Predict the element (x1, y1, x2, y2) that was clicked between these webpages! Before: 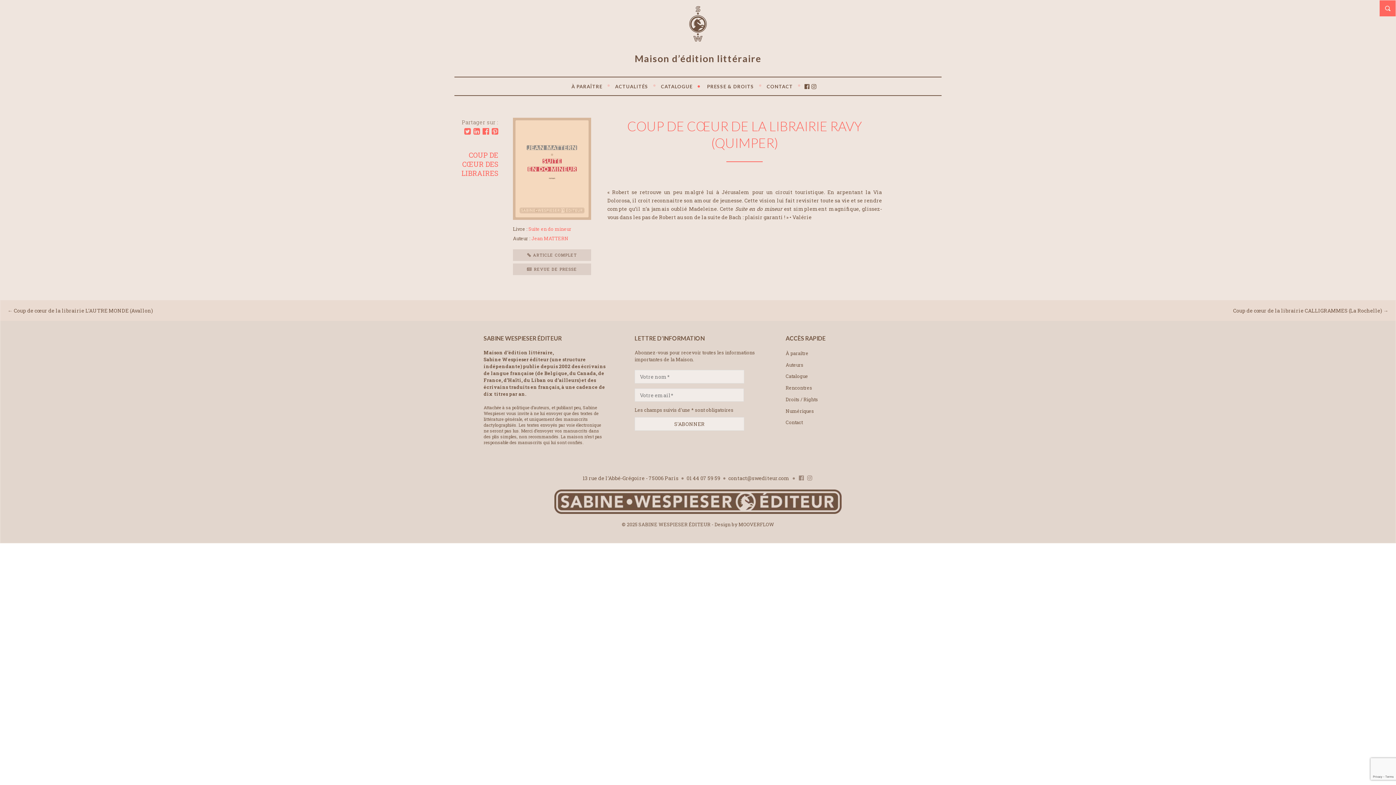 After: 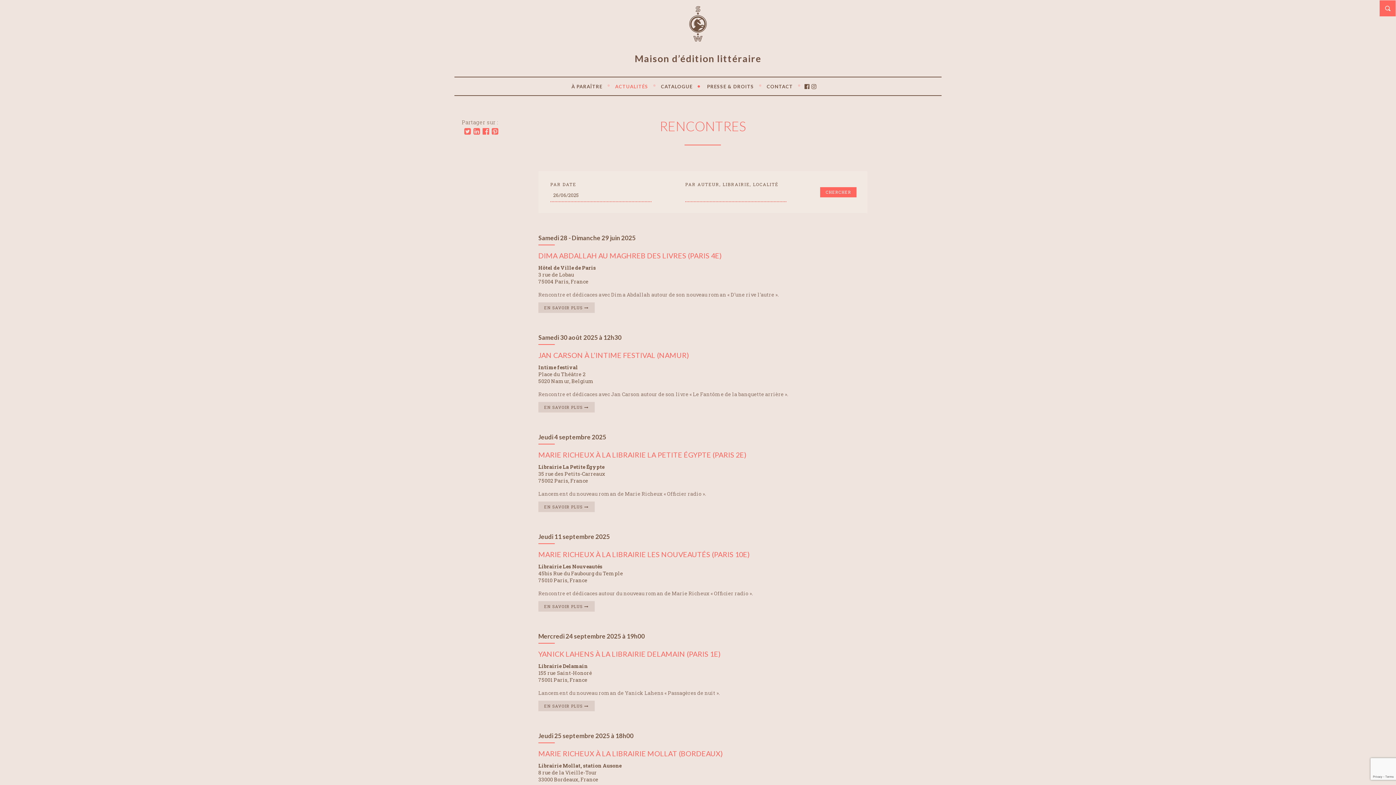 Action: bbox: (785, 384, 812, 391) label: Rencontres